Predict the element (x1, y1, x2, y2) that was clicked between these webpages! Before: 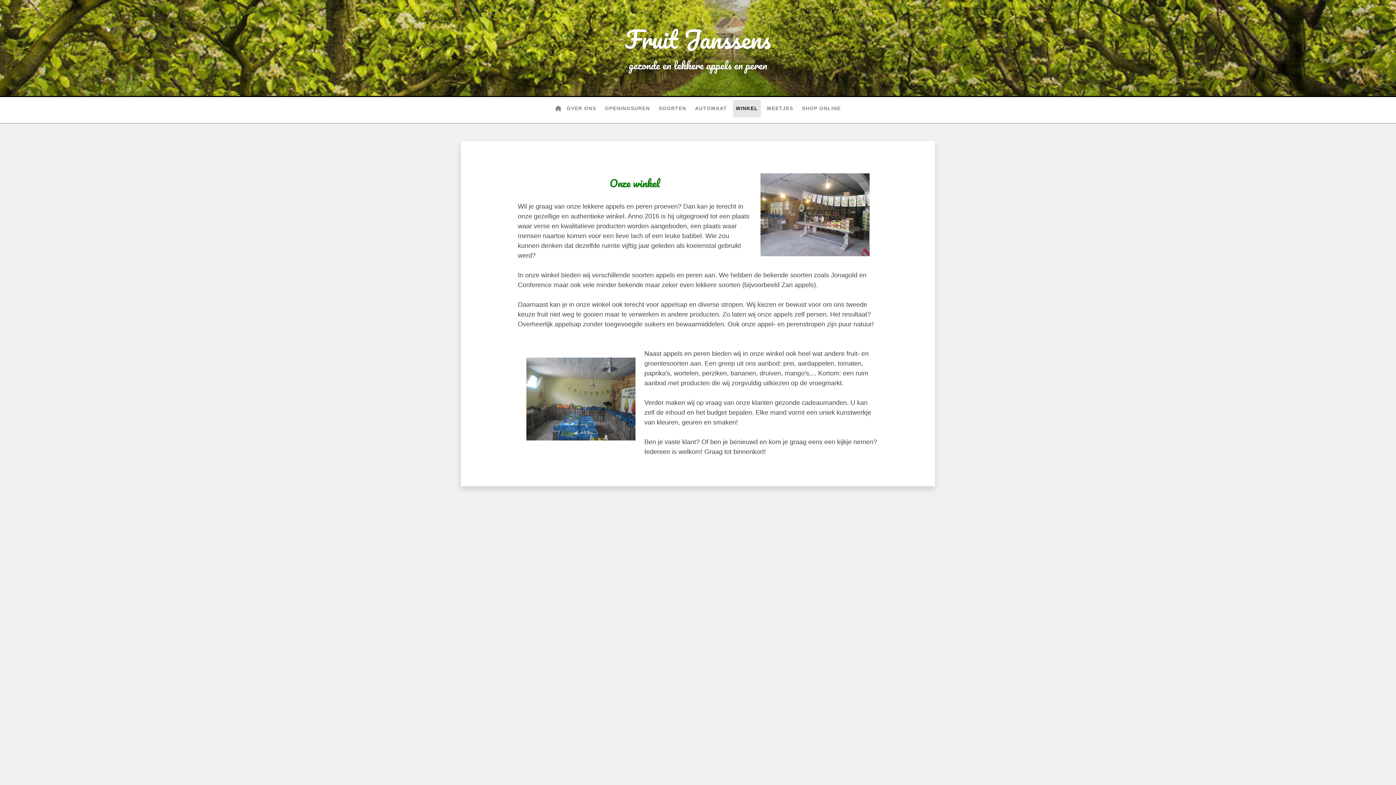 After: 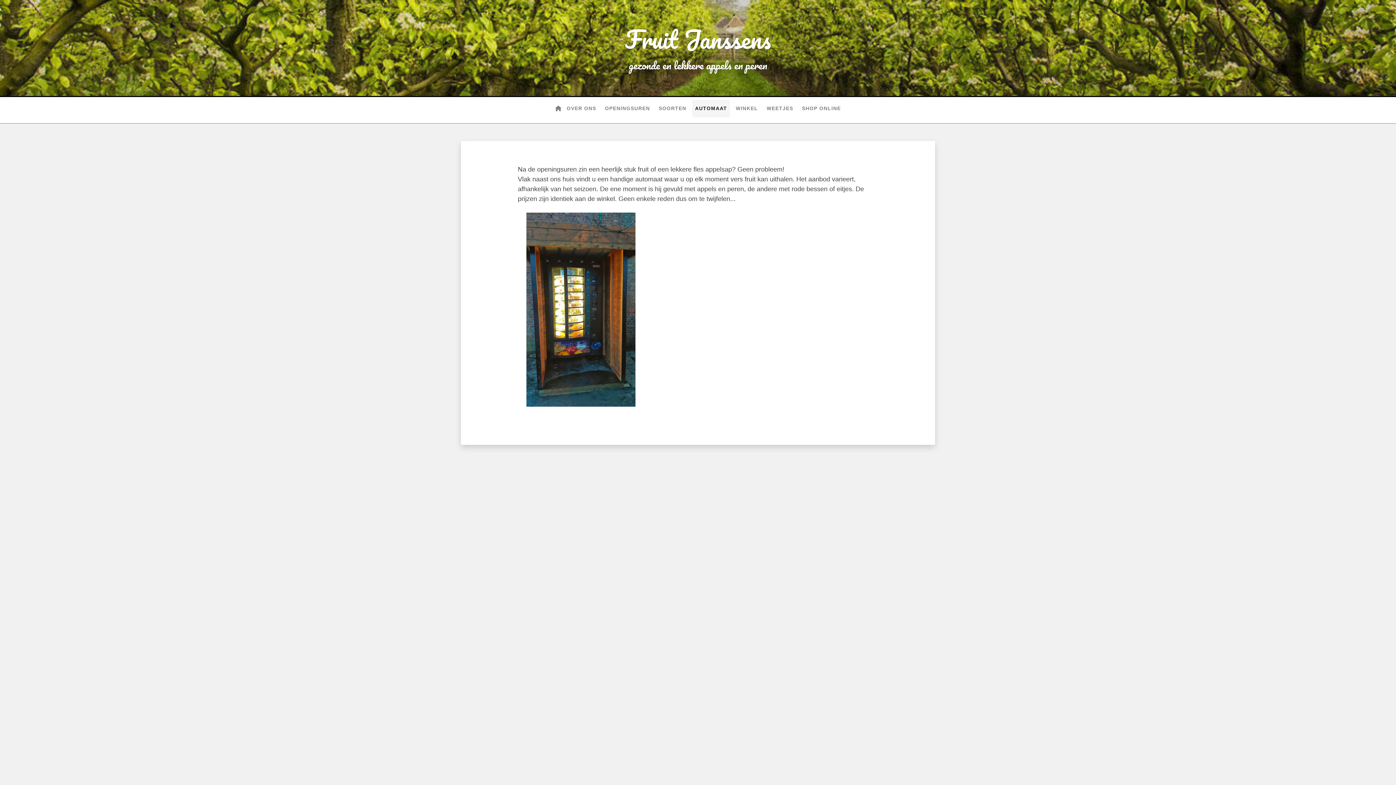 Action: label: AUTOMAAT bbox: (692, 100, 730, 117)